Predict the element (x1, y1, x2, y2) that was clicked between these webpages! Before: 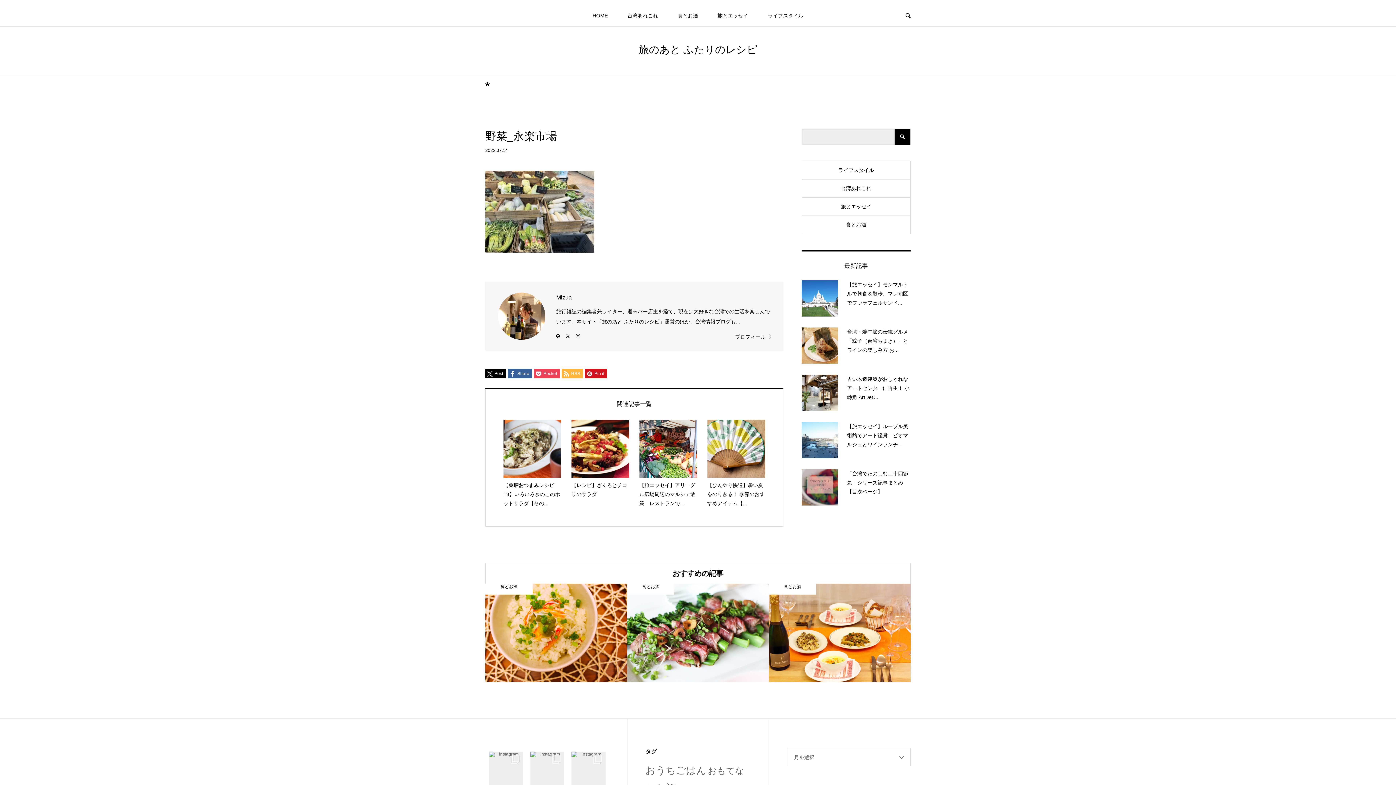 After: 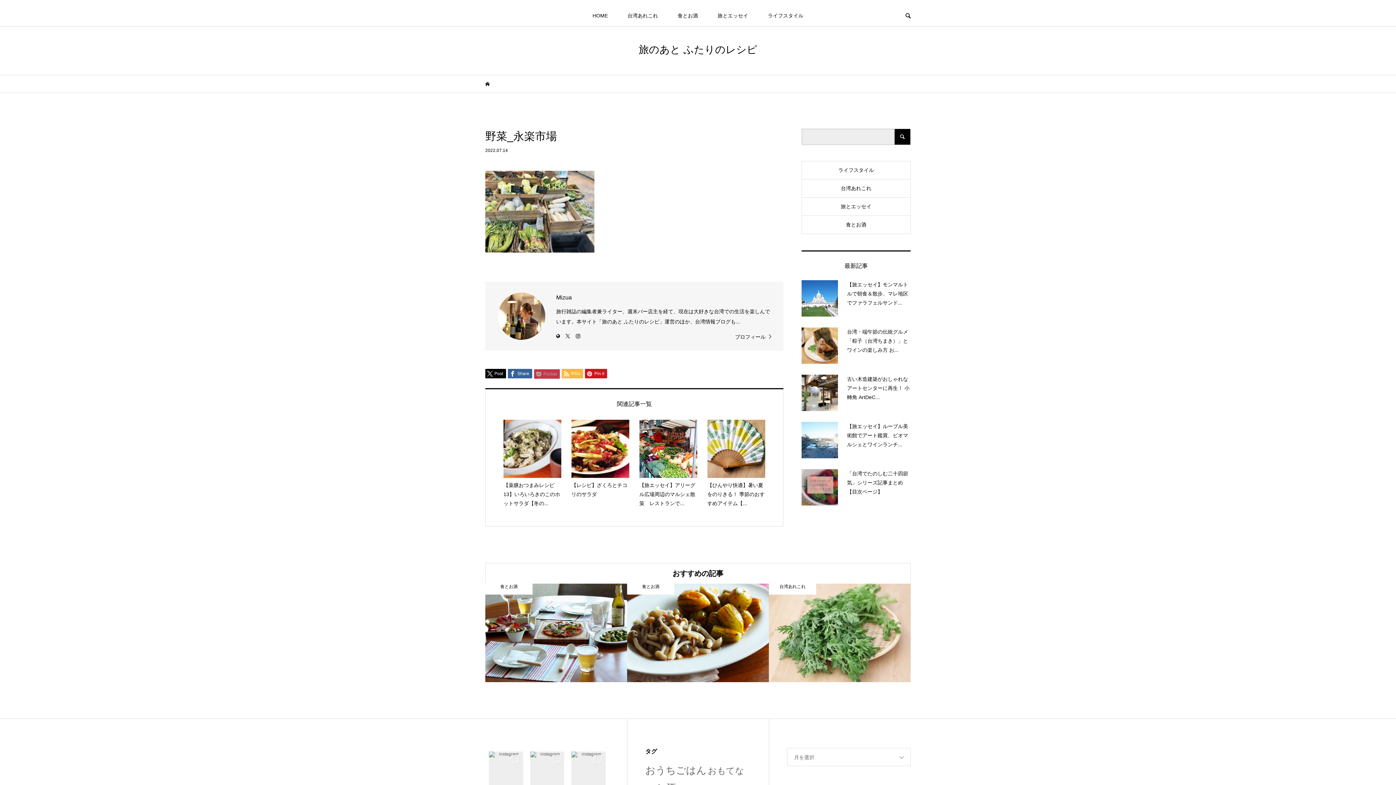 Action: bbox: (534, 369, 560, 378) label:  Pocket